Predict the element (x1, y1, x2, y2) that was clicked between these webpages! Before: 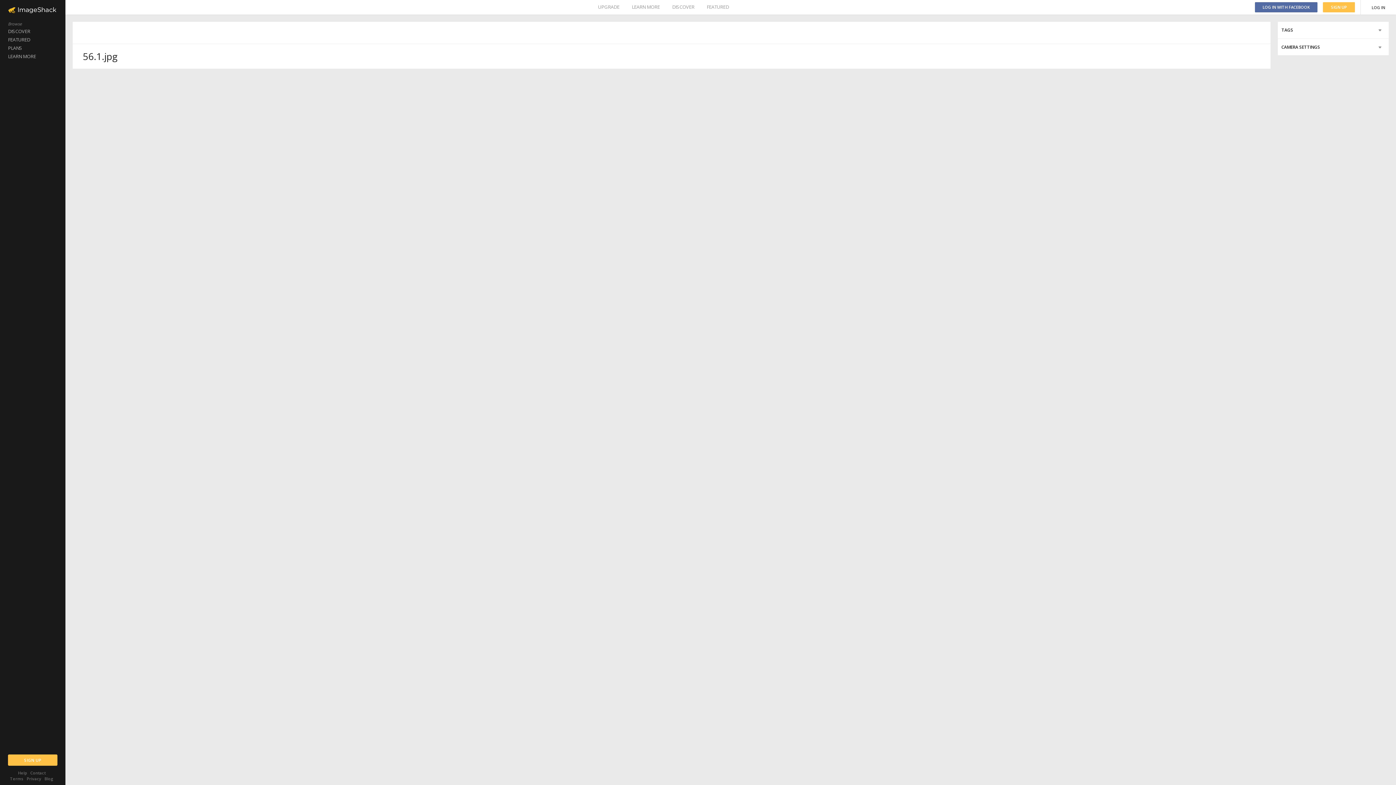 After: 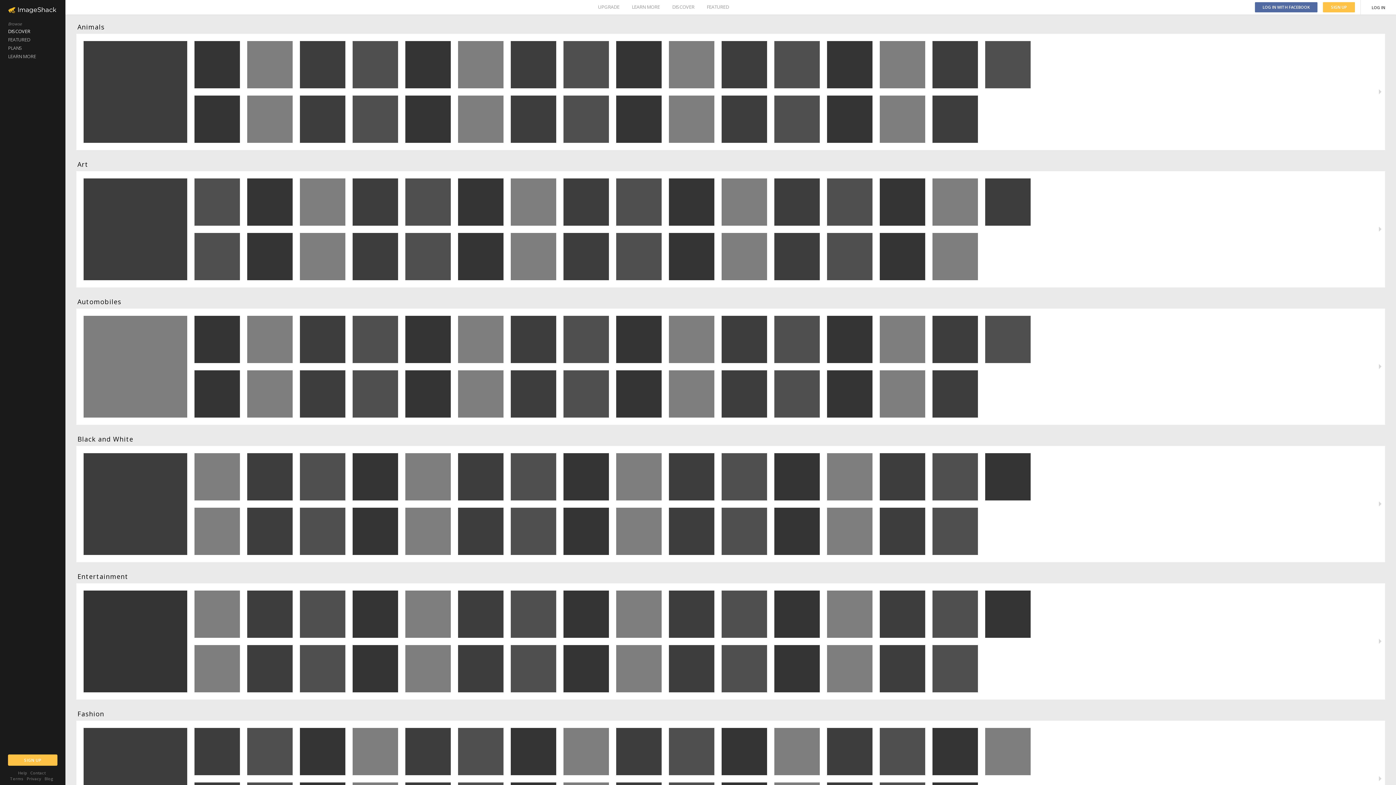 Action: bbox: (0, 27, 65, 35) label: DISCOVER